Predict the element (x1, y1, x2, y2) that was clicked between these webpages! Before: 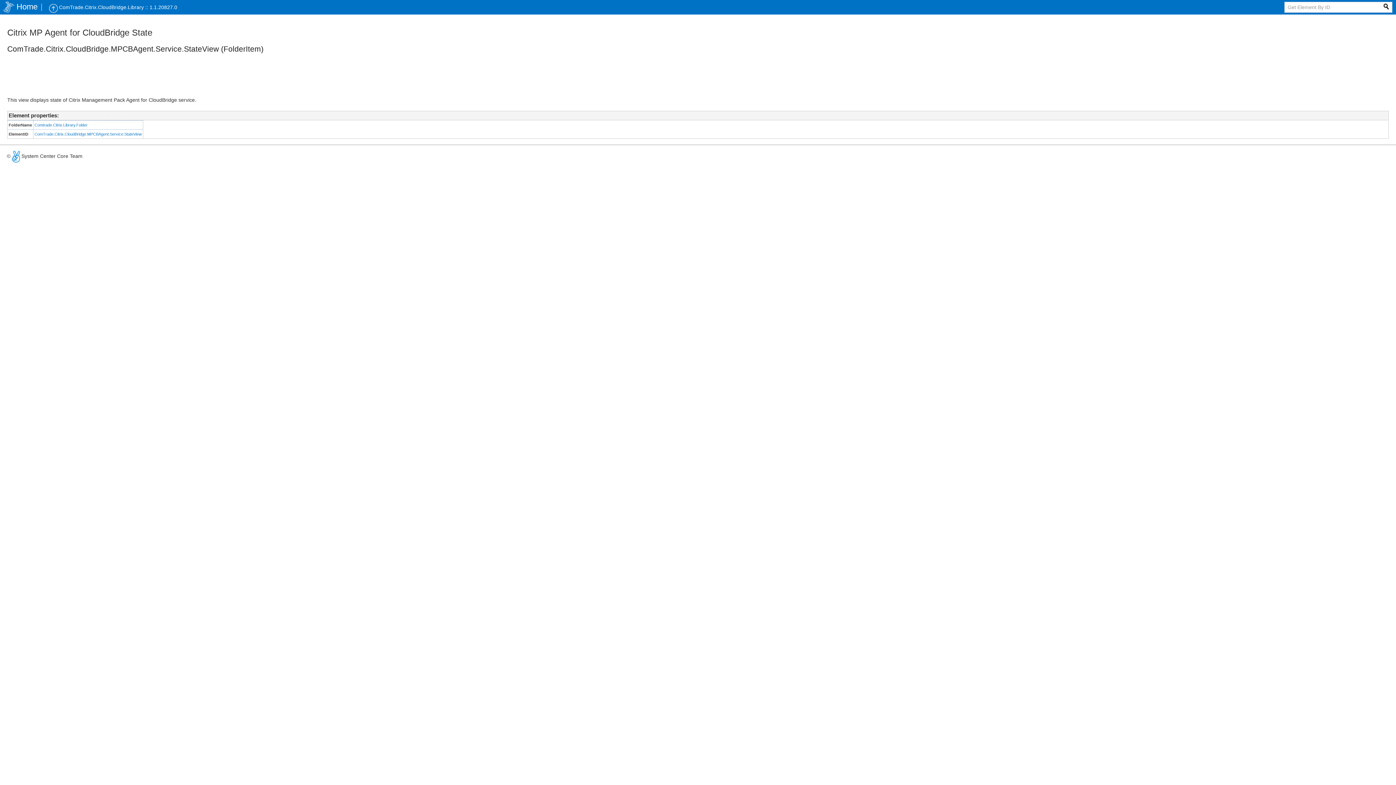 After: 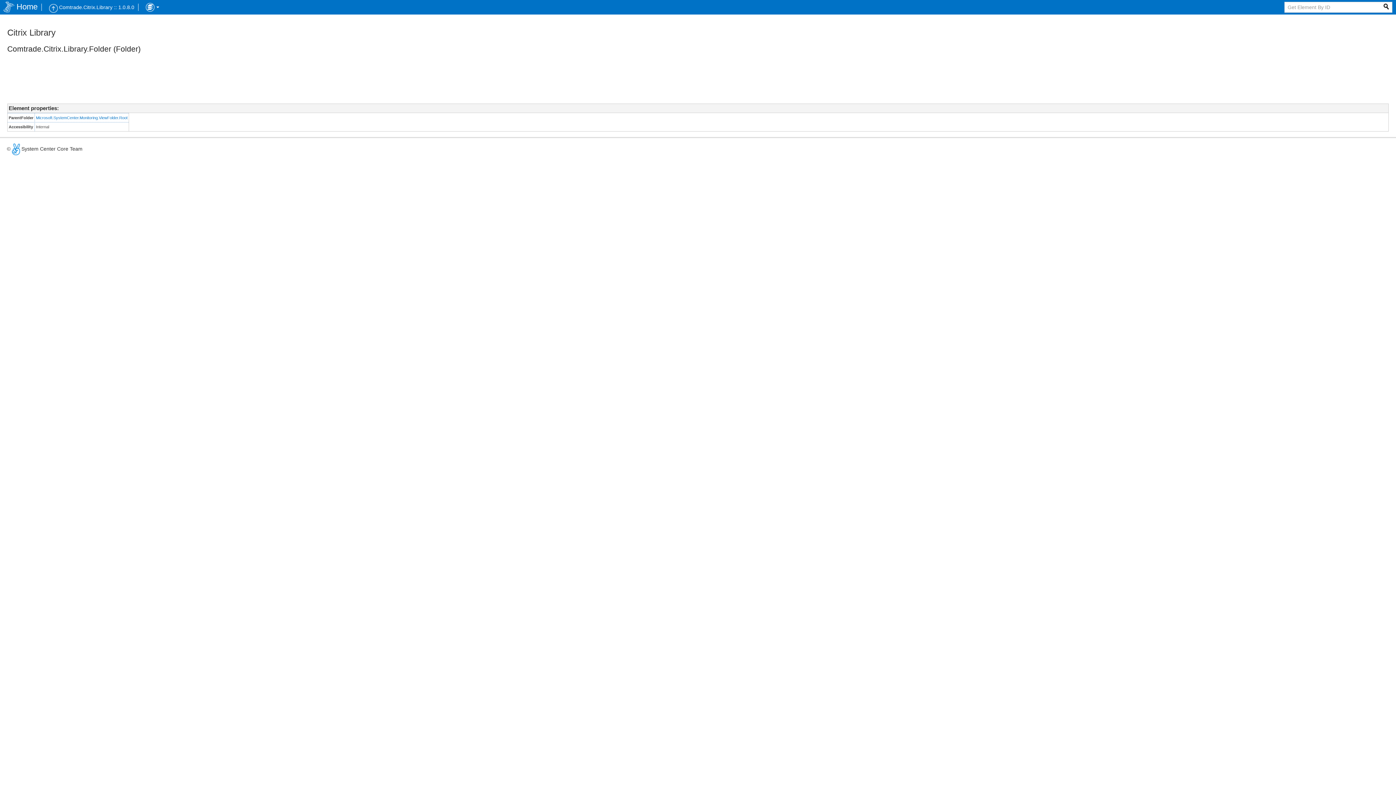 Action: label: Comtrade.Citrix.Library.Folder bbox: (34, 122, 87, 127)